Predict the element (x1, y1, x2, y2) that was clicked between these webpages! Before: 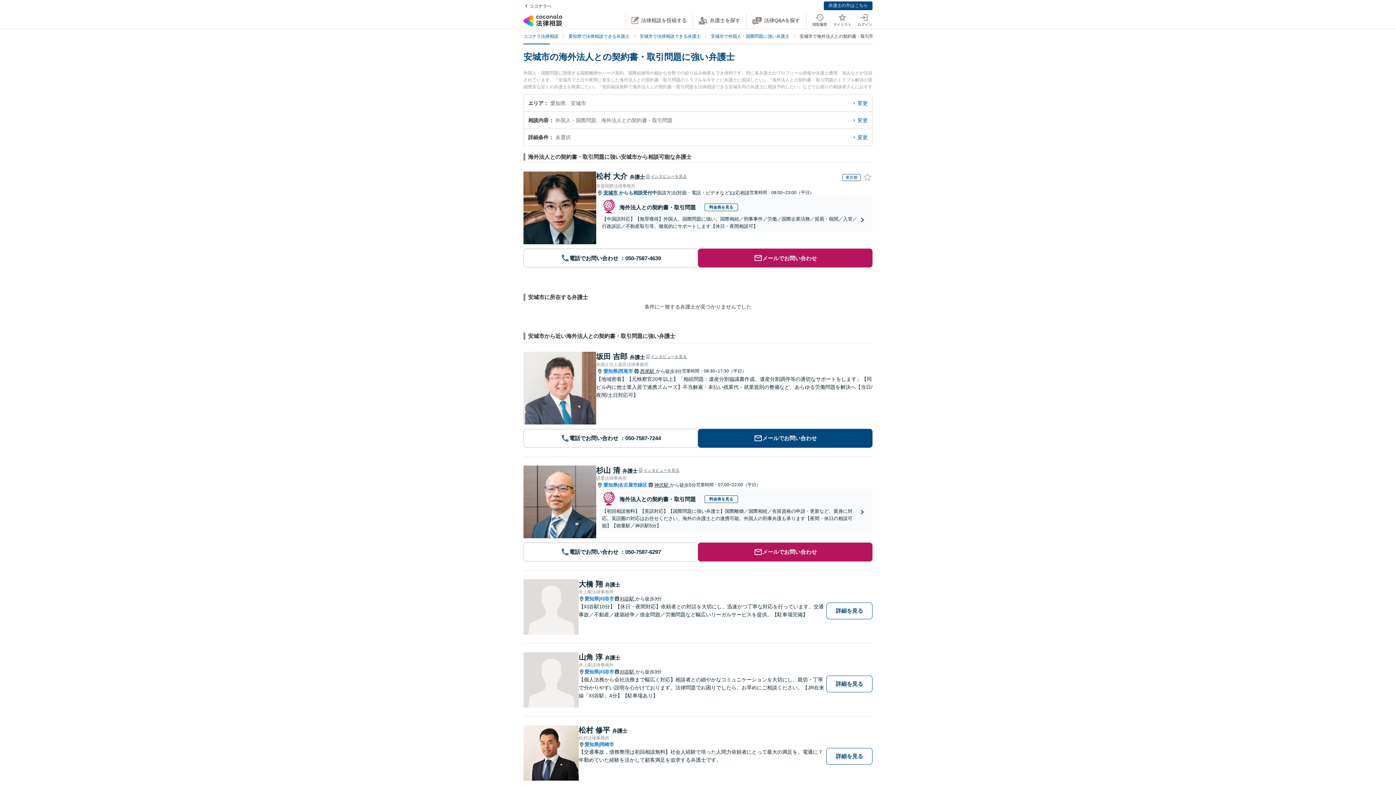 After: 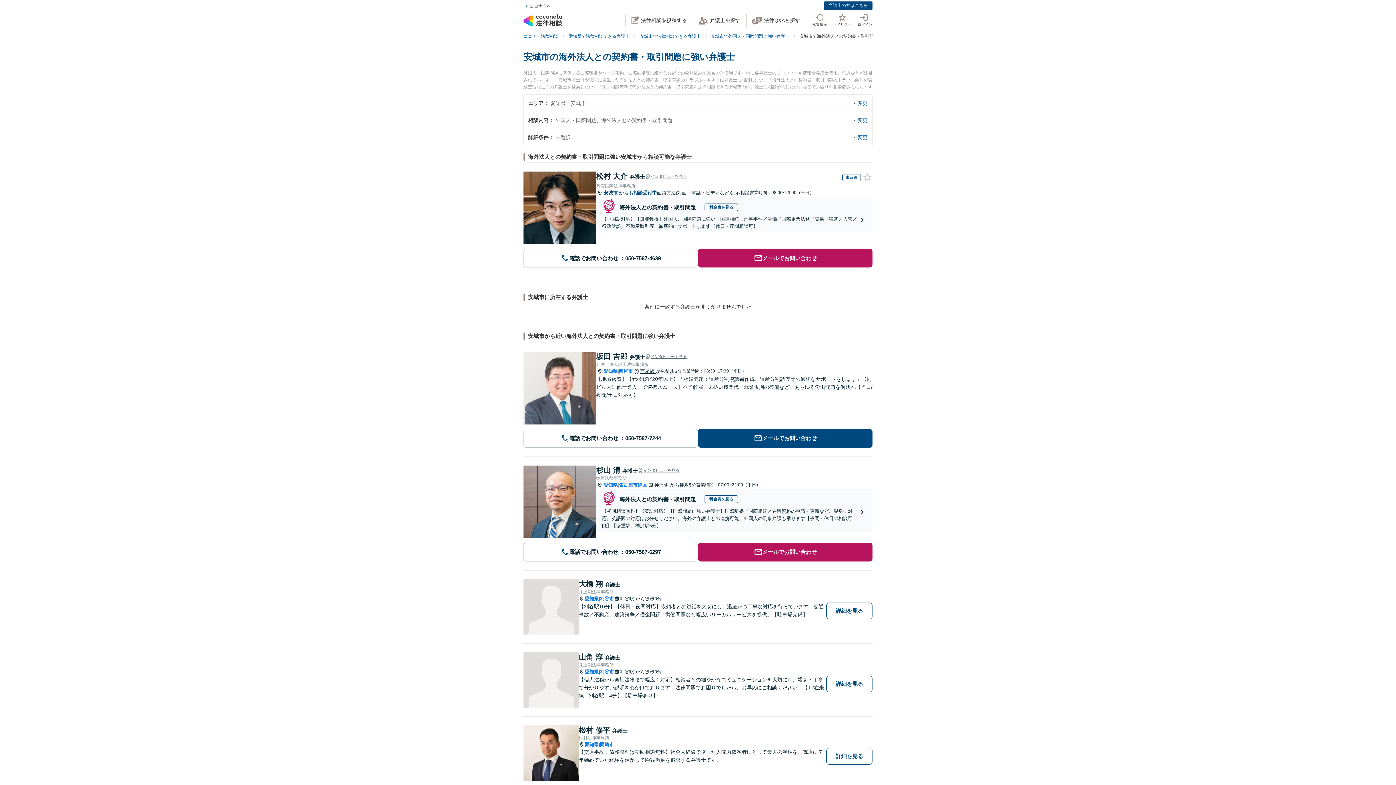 Action: bbox: (645, 353, 686, 359) label: インタビューを見る